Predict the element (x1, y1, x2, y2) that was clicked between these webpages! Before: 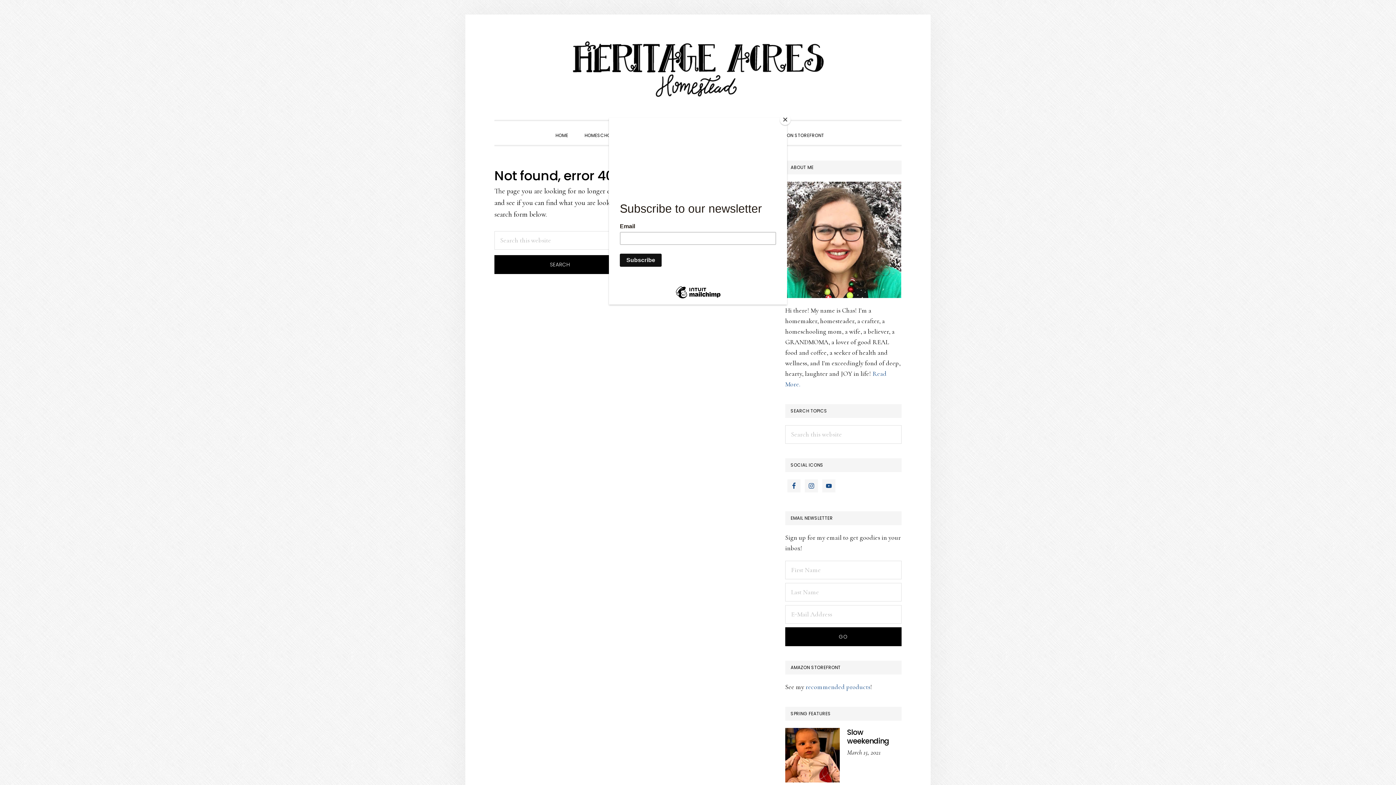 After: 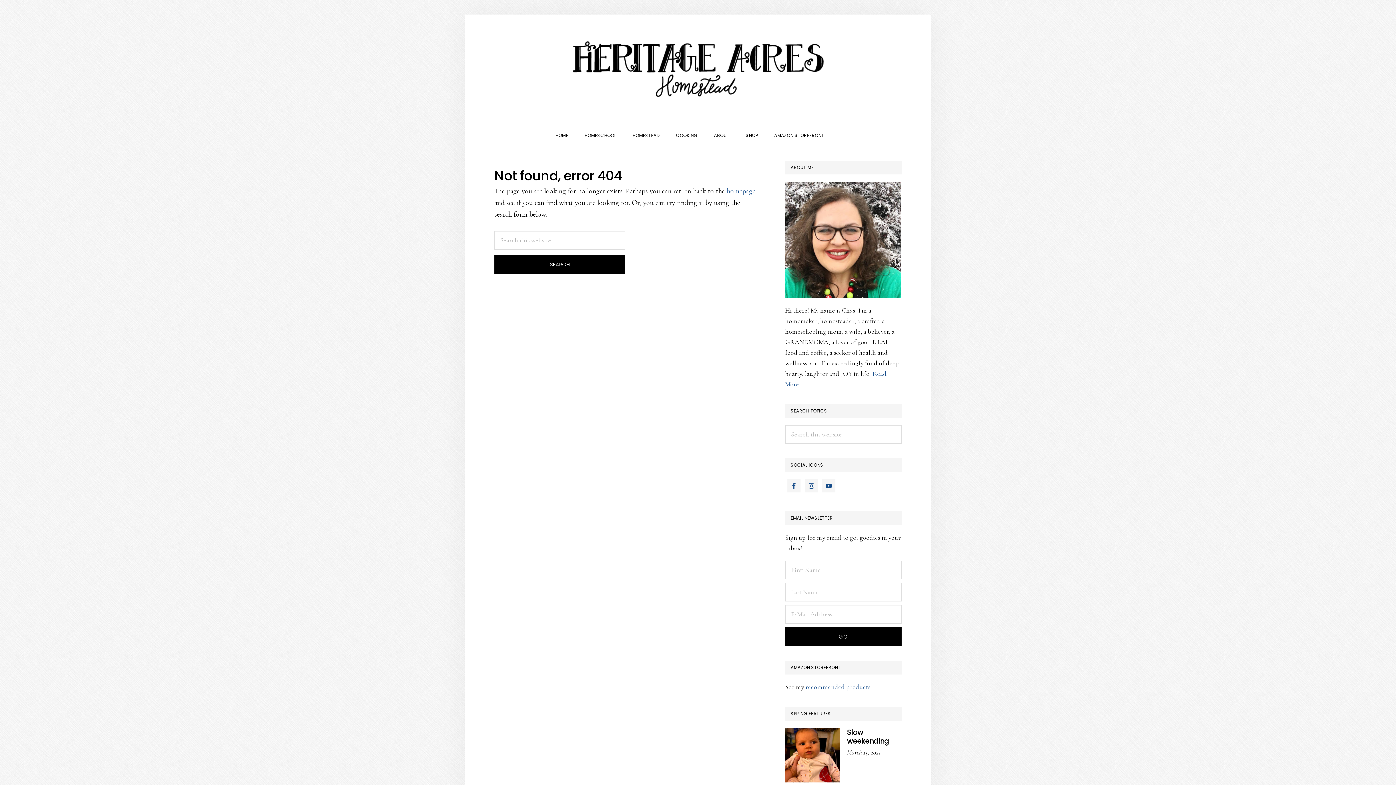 Action: bbox: (780, 114, 790, 125) label: Close